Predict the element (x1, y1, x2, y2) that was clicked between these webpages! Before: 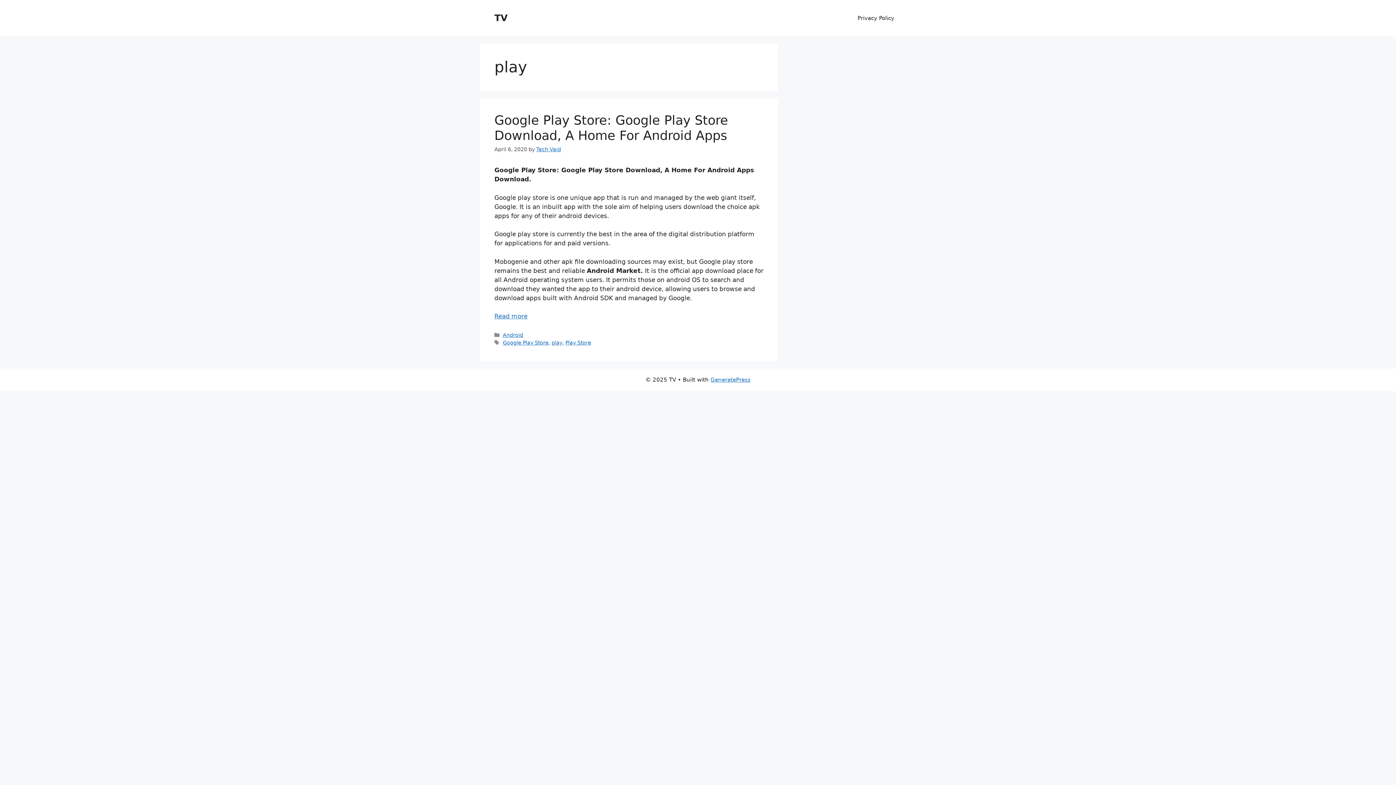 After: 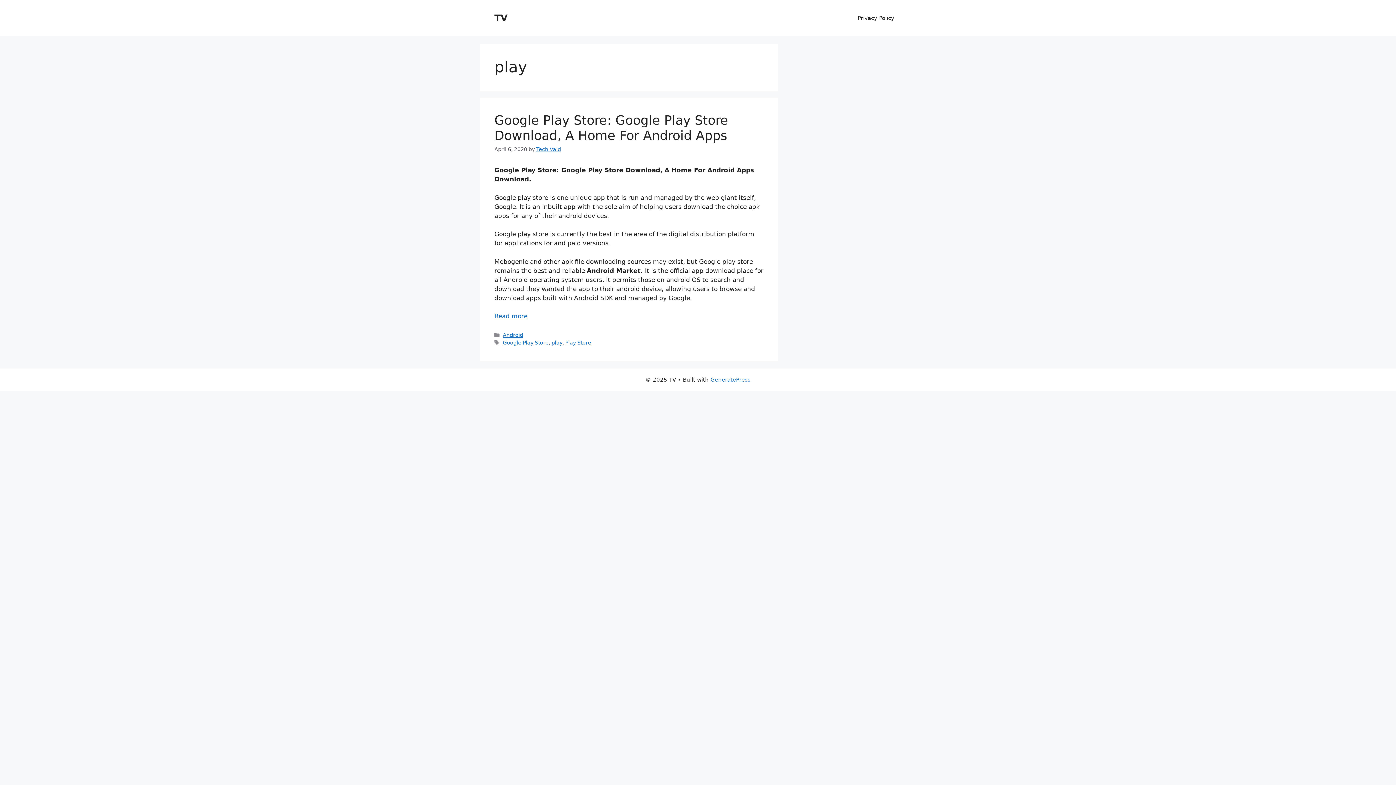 Action: label: play bbox: (551, 340, 562, 345)